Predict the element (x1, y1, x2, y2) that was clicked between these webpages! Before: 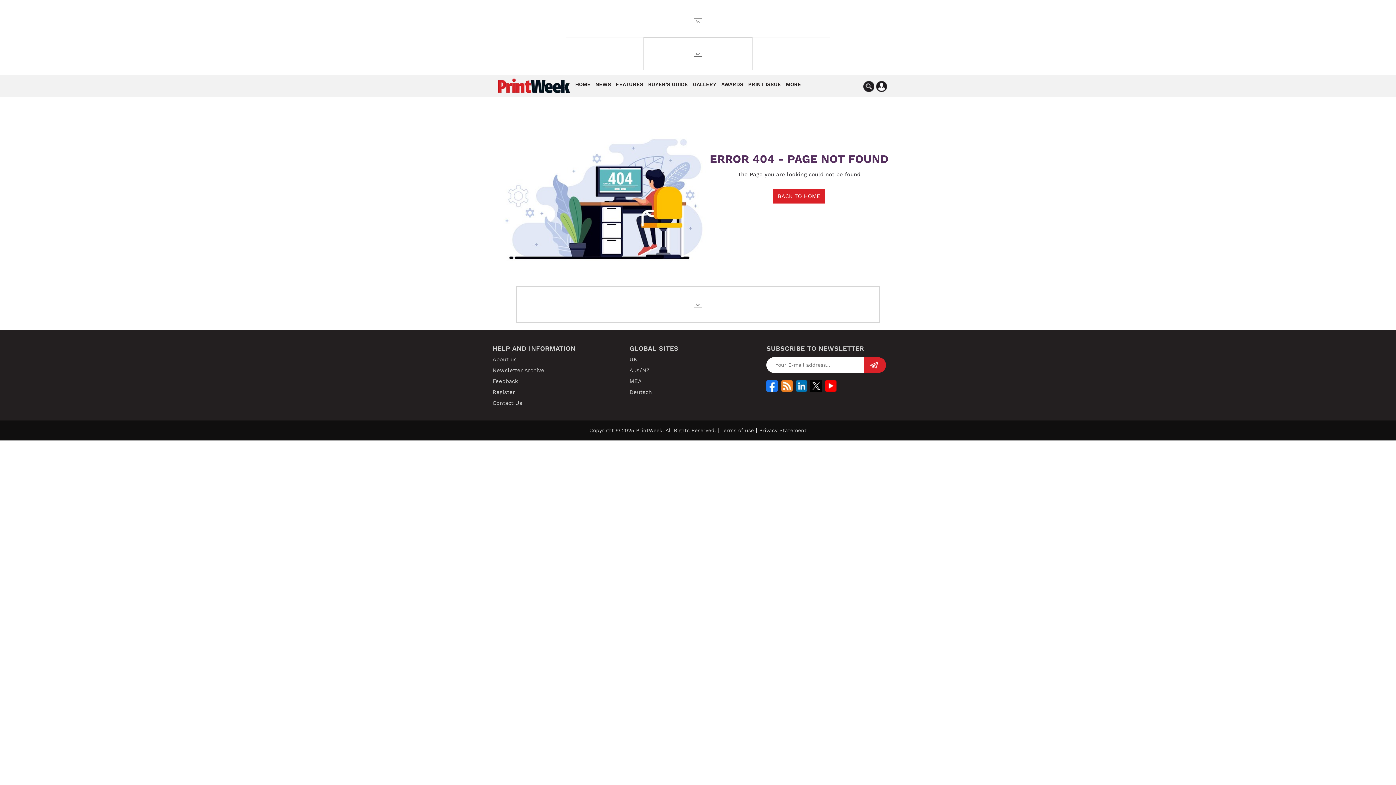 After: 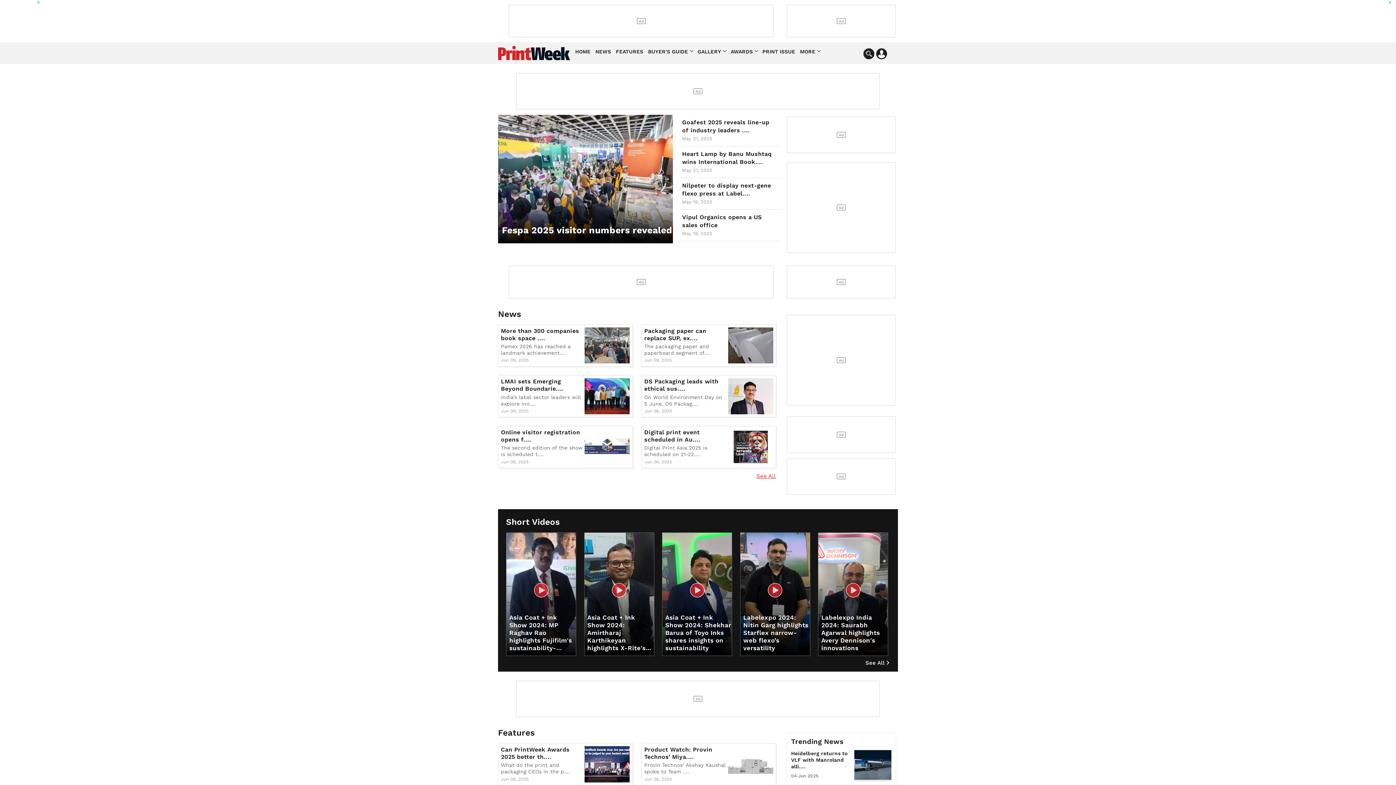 Action: bbox: (773, 189, 825, 203) label: BACK TO HOME